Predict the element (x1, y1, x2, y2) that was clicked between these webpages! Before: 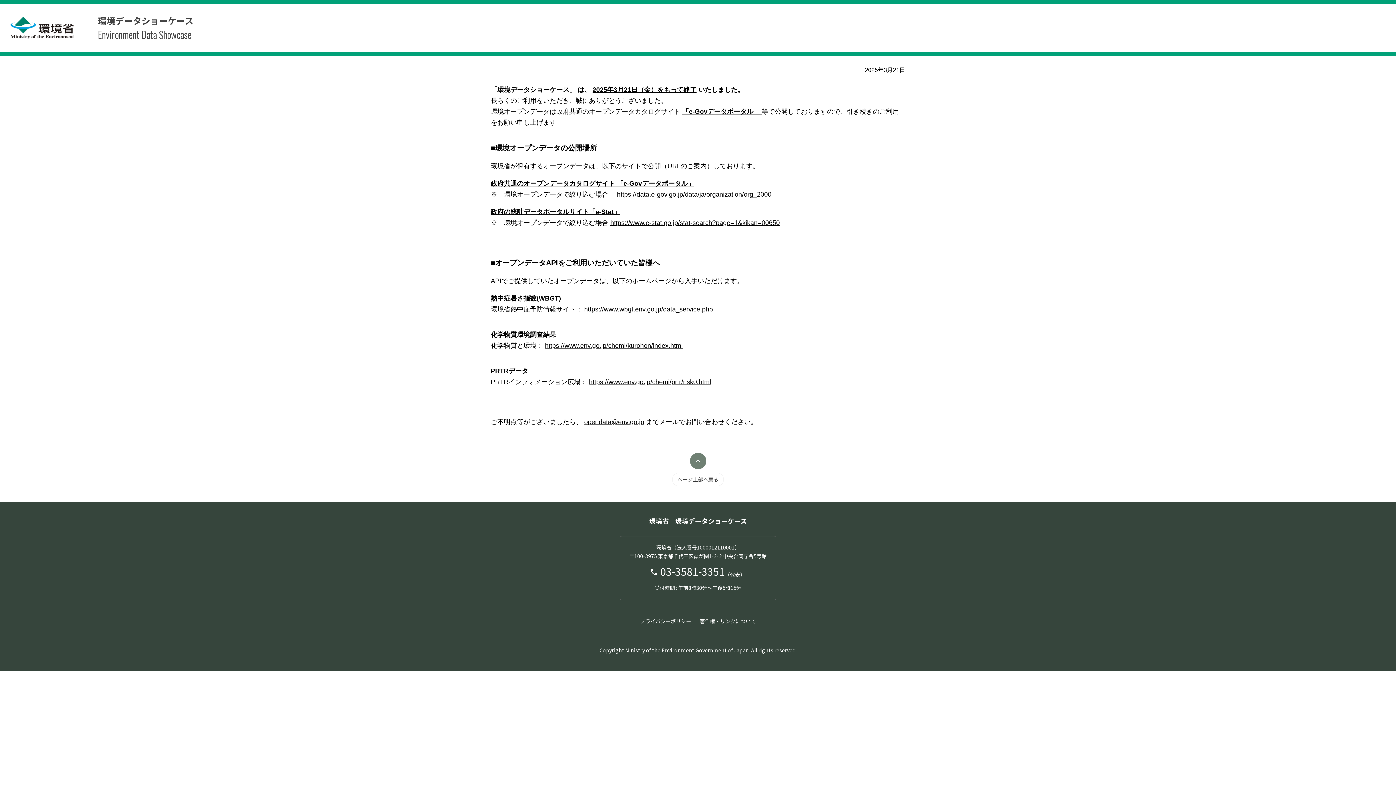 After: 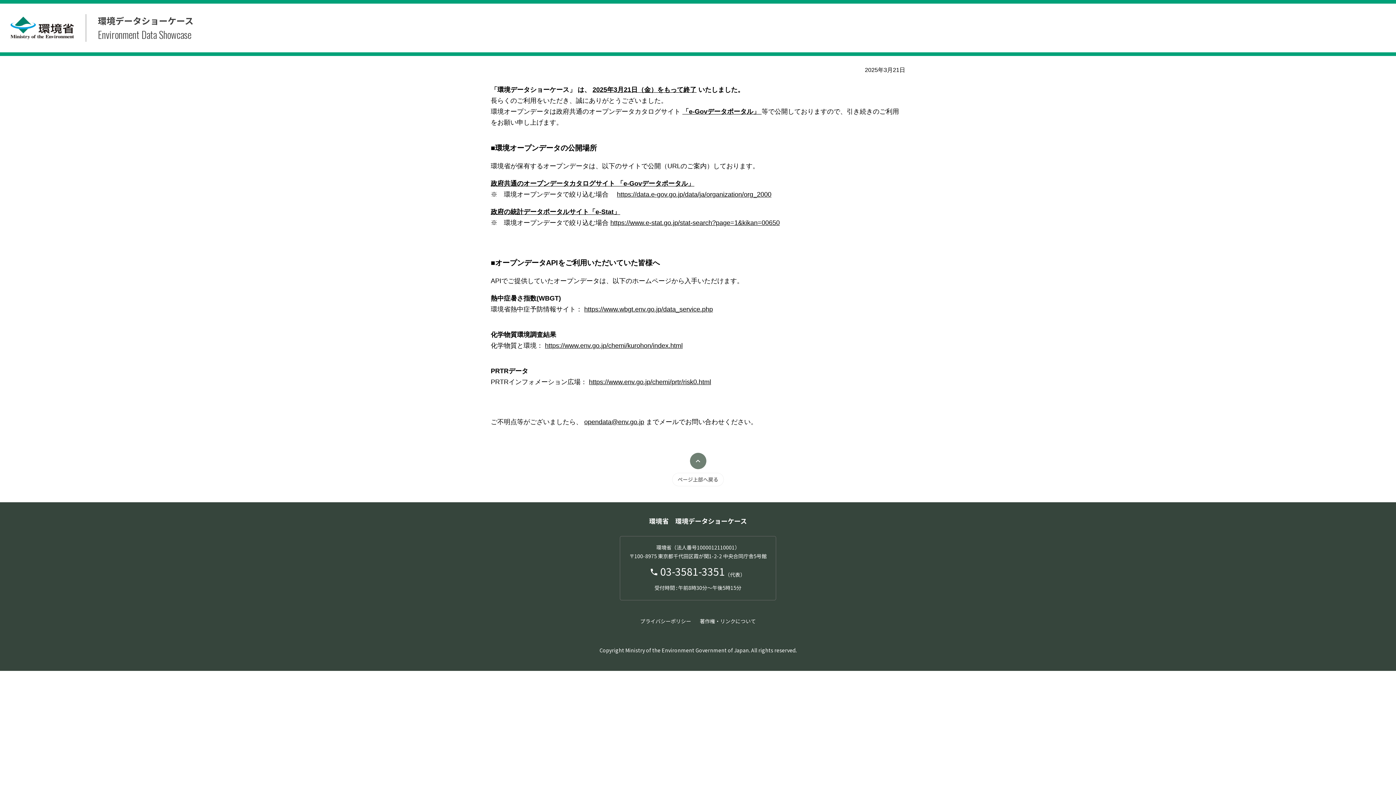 Action: bbox: (490, 180, 694, 187) label: 政府共通のオープンデータカタログサイト 「e-Govデータポータル」